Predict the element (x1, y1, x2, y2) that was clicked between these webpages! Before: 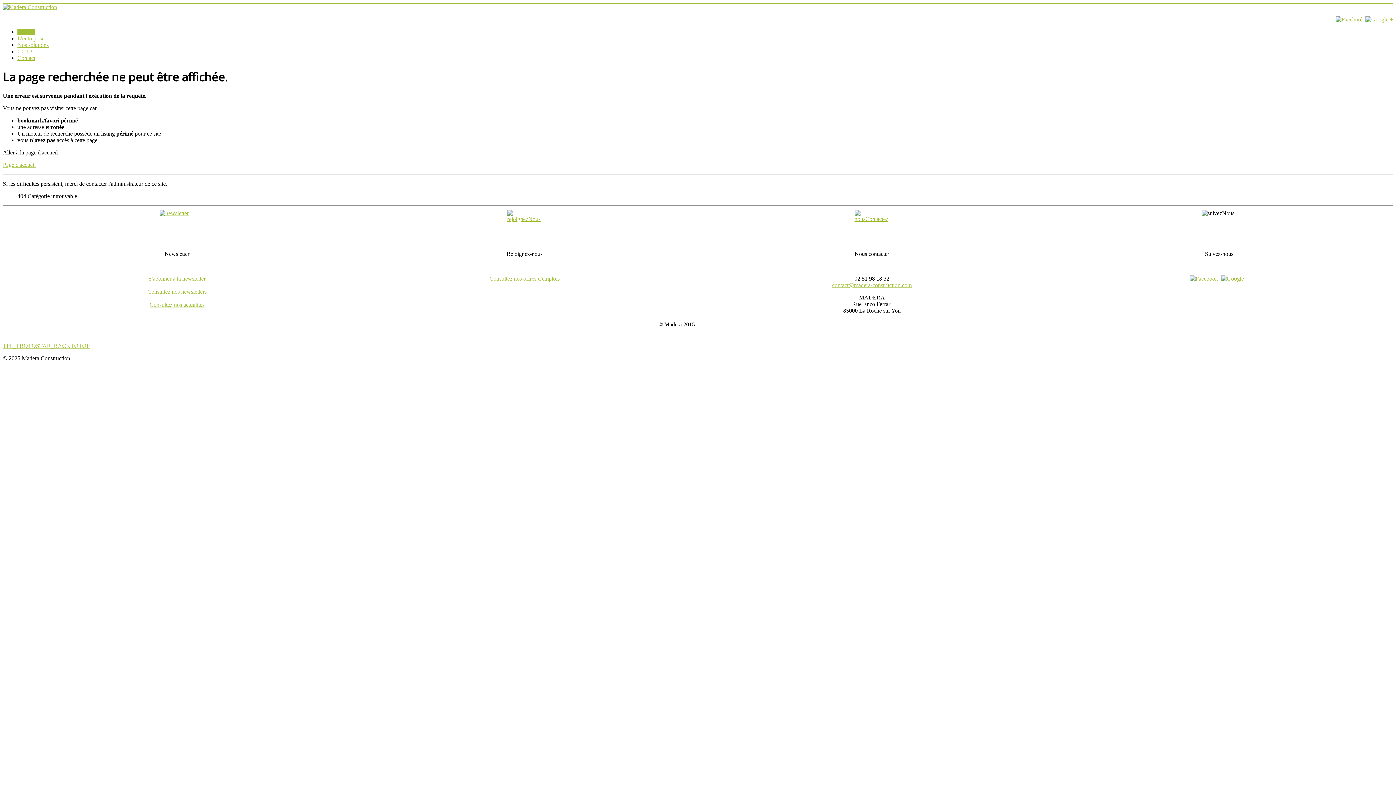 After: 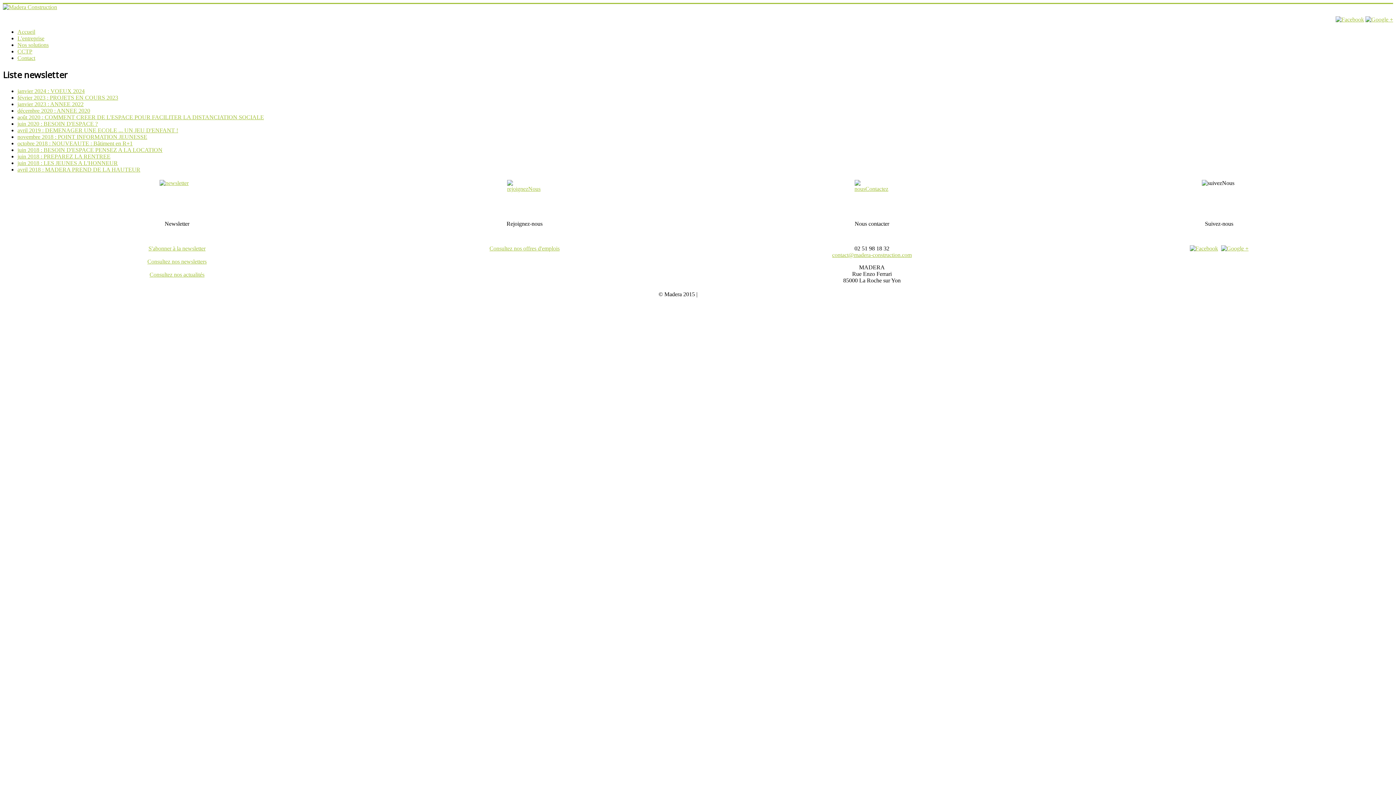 Action: bbox: (147, 288, 206, 294) label: Consultez nos newsletters